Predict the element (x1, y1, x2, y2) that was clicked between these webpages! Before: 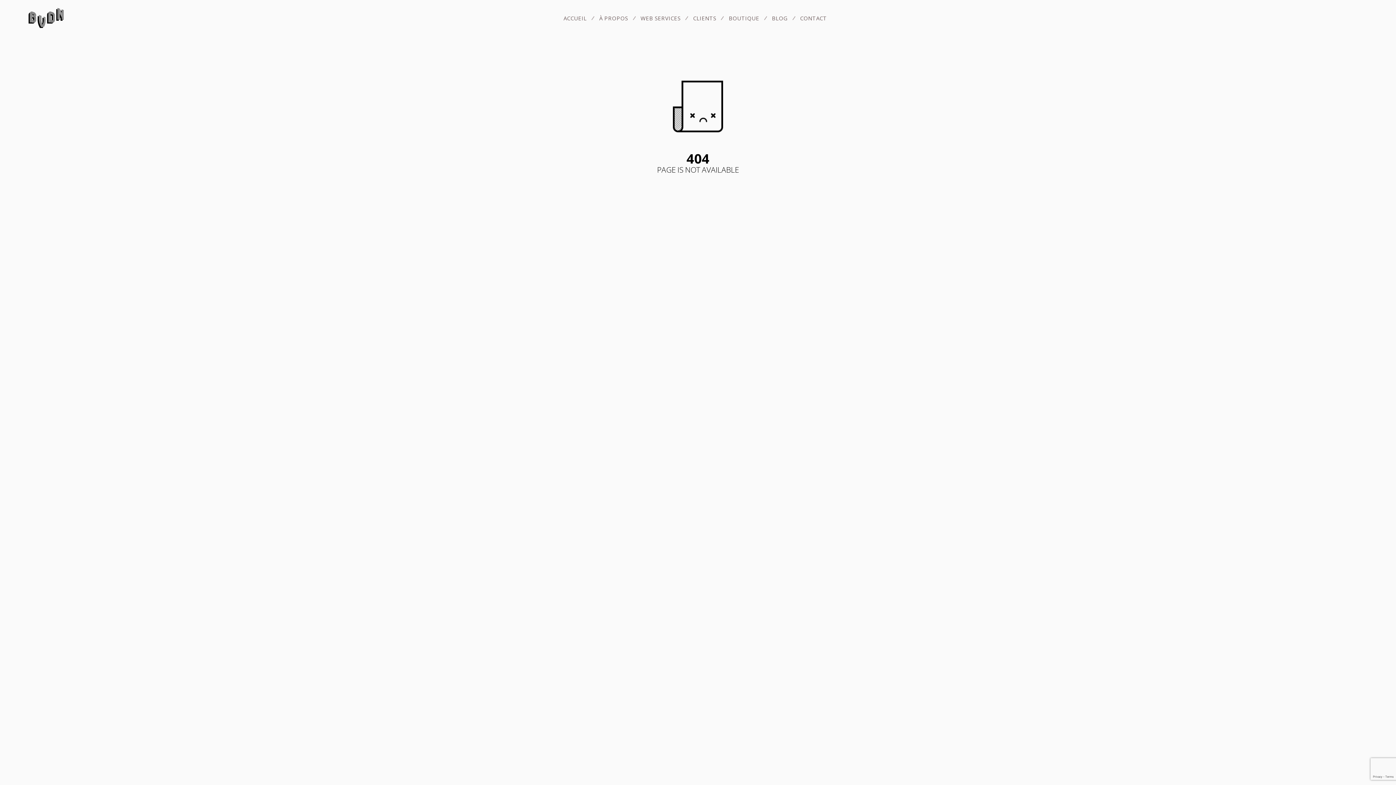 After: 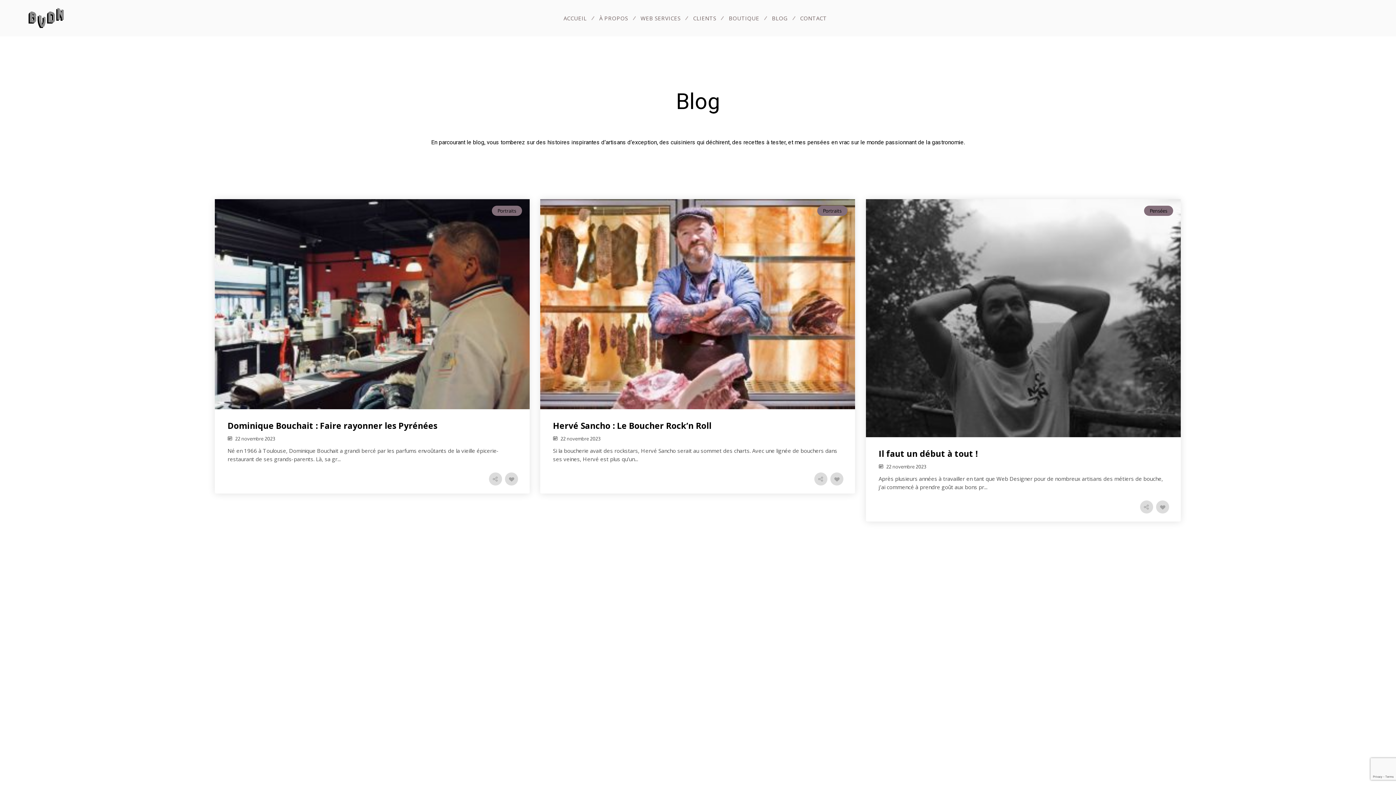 Action: label: BLOG bbox: (770, 14, 789, 22)